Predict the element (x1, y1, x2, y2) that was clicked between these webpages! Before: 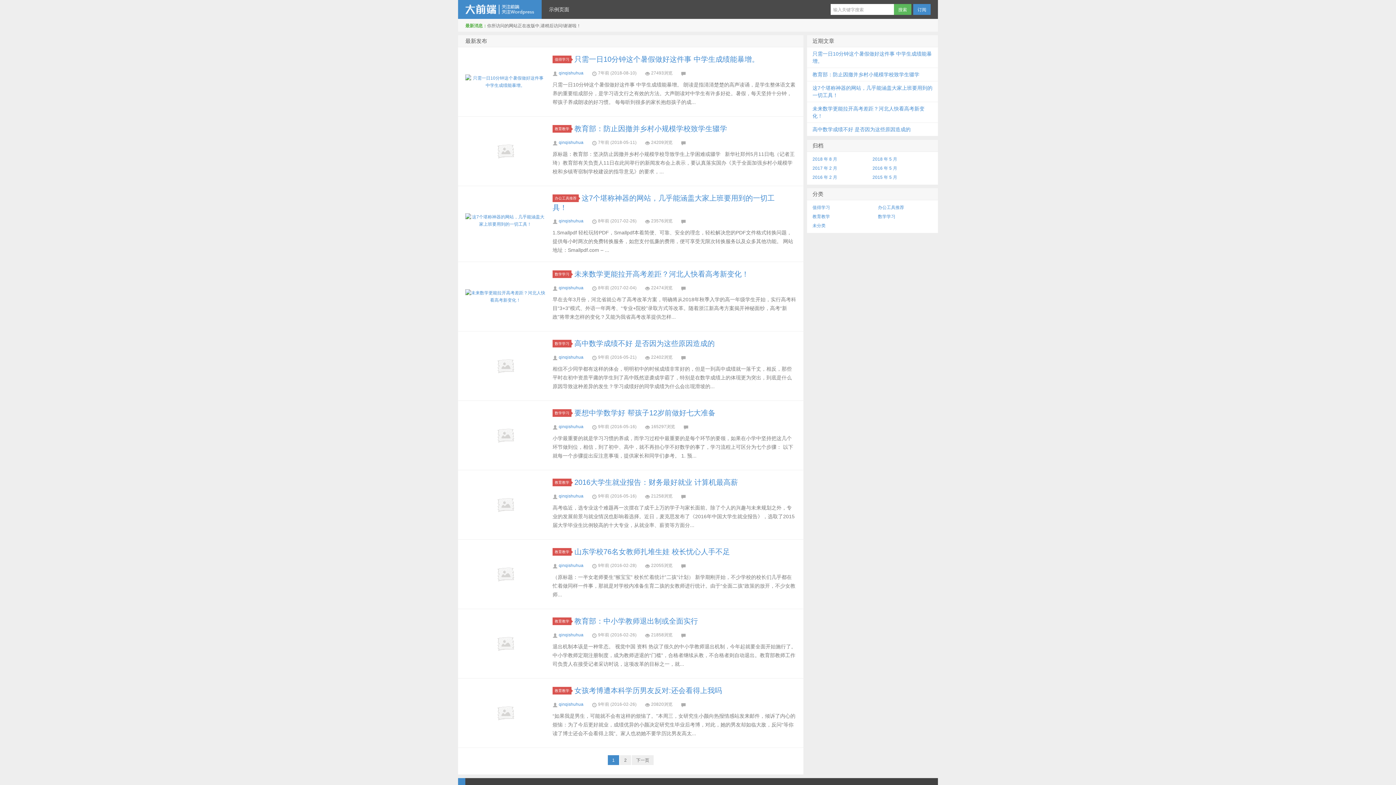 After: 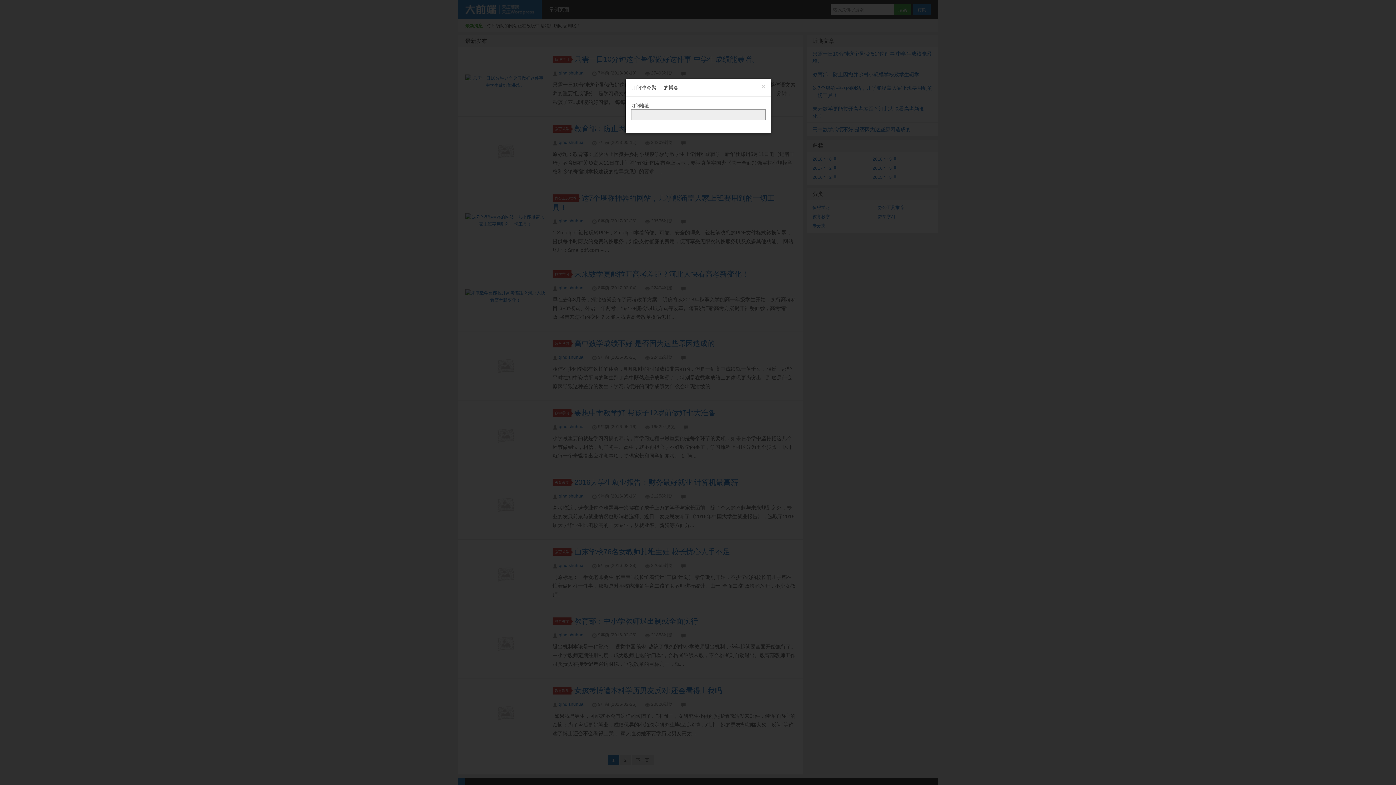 Action: bbox: (913, 4, 930, 14) label: 订阅